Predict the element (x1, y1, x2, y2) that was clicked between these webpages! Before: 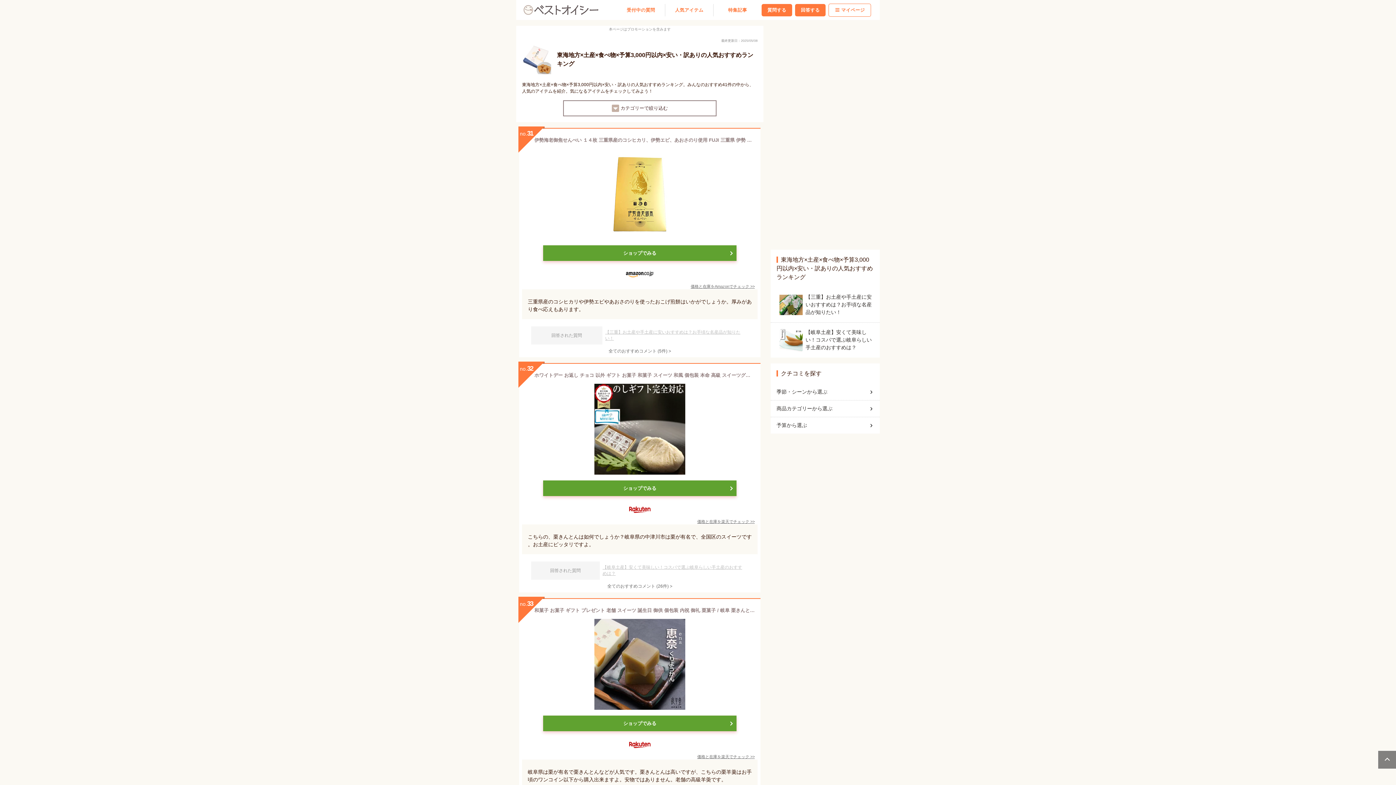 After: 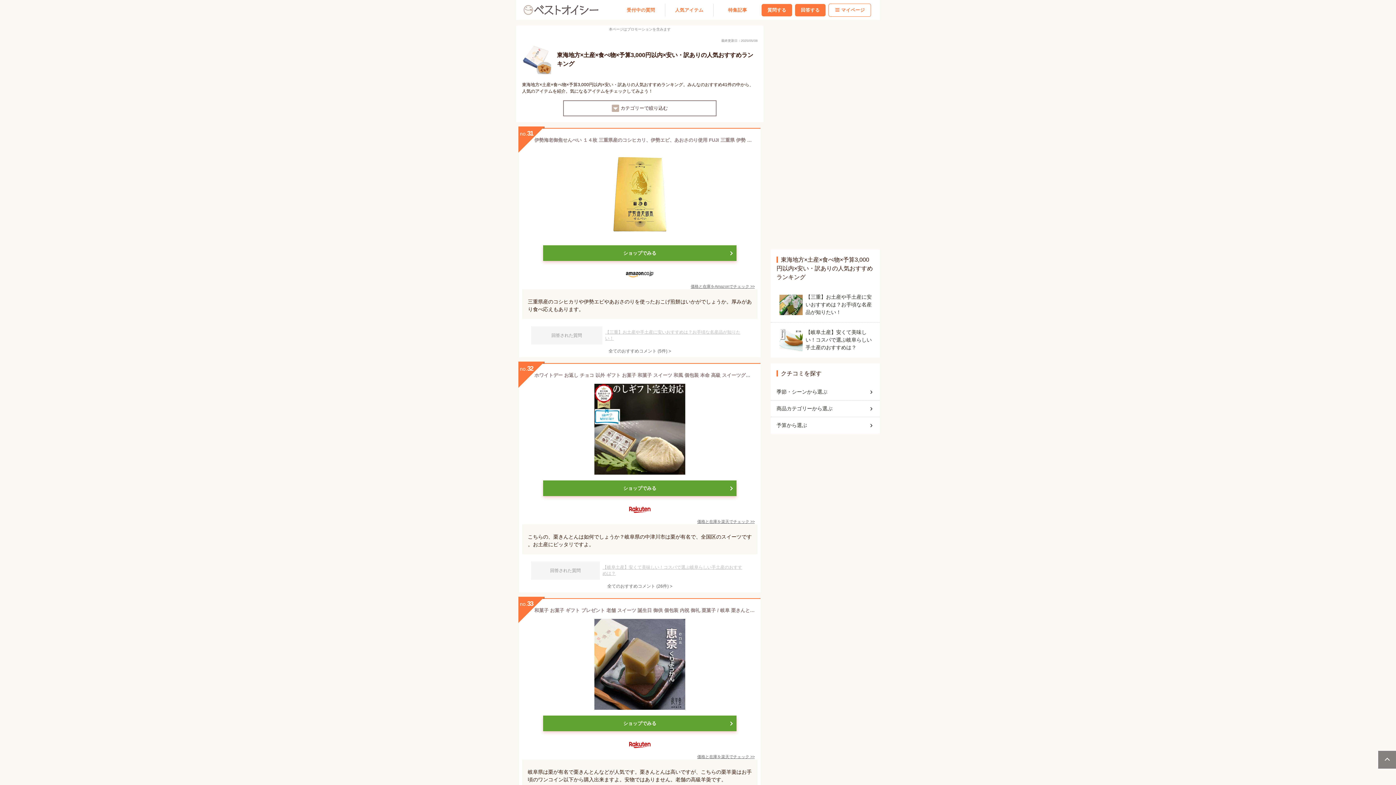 Action: bbox: (1378, 750, 1397, 769)